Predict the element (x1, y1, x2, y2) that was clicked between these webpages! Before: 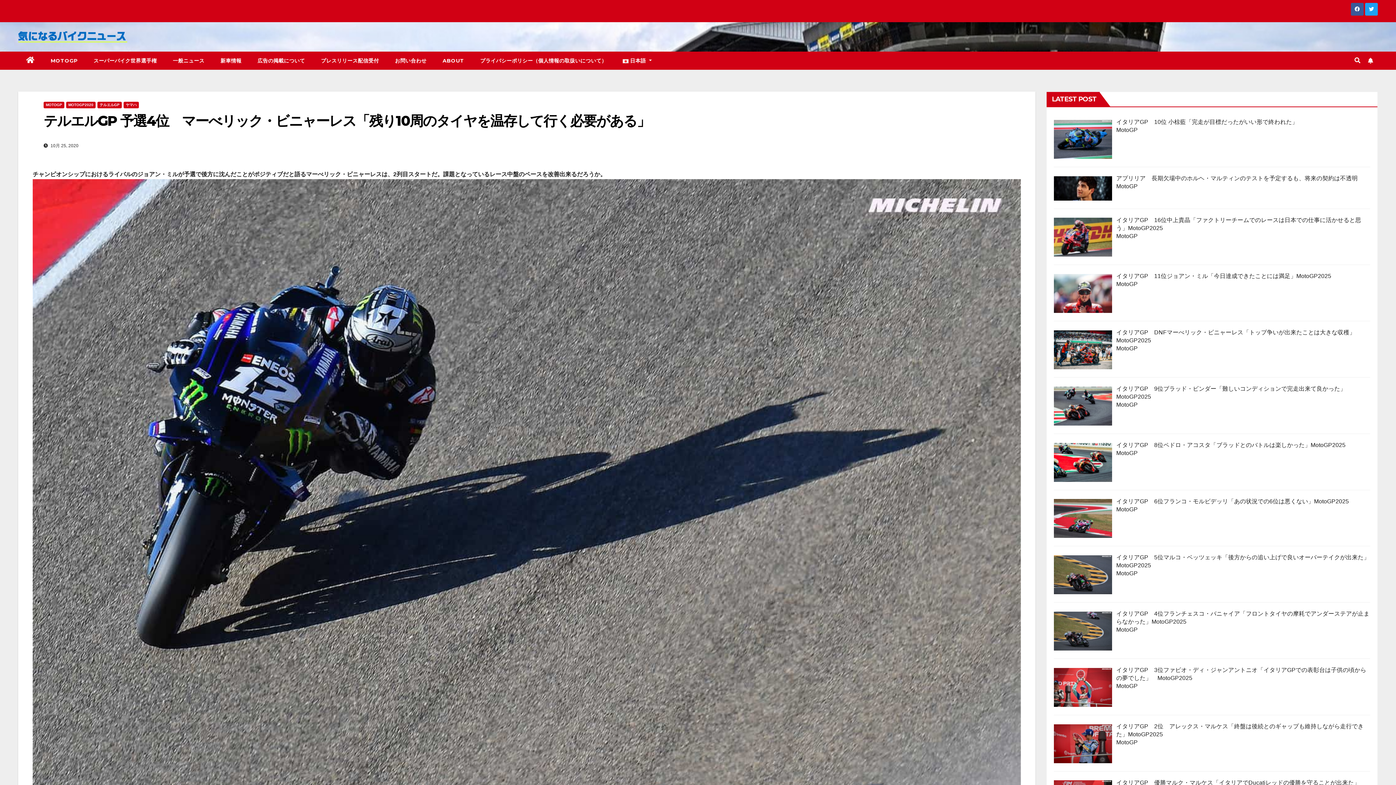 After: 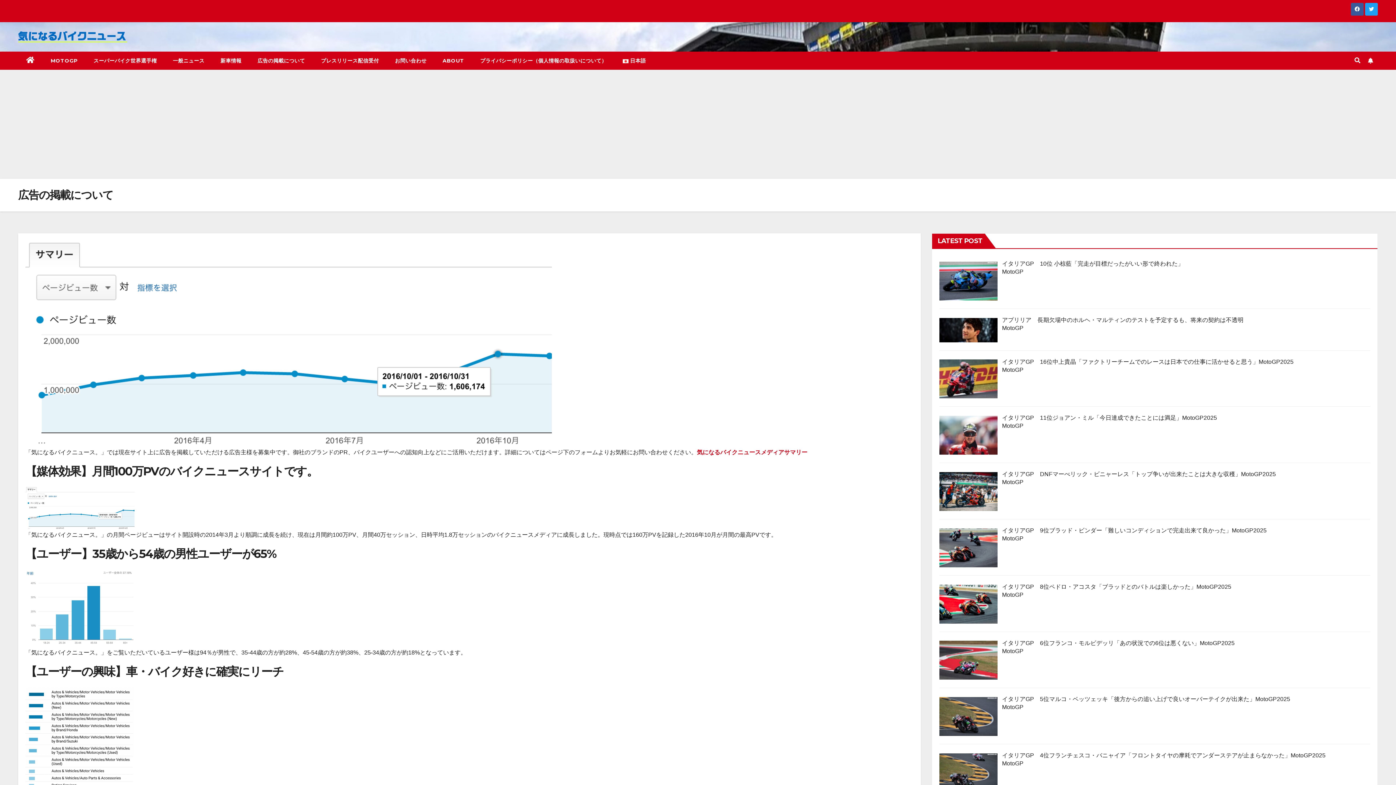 Action: bbox: (249, 51, 313, 69) label: 広告の掲載について